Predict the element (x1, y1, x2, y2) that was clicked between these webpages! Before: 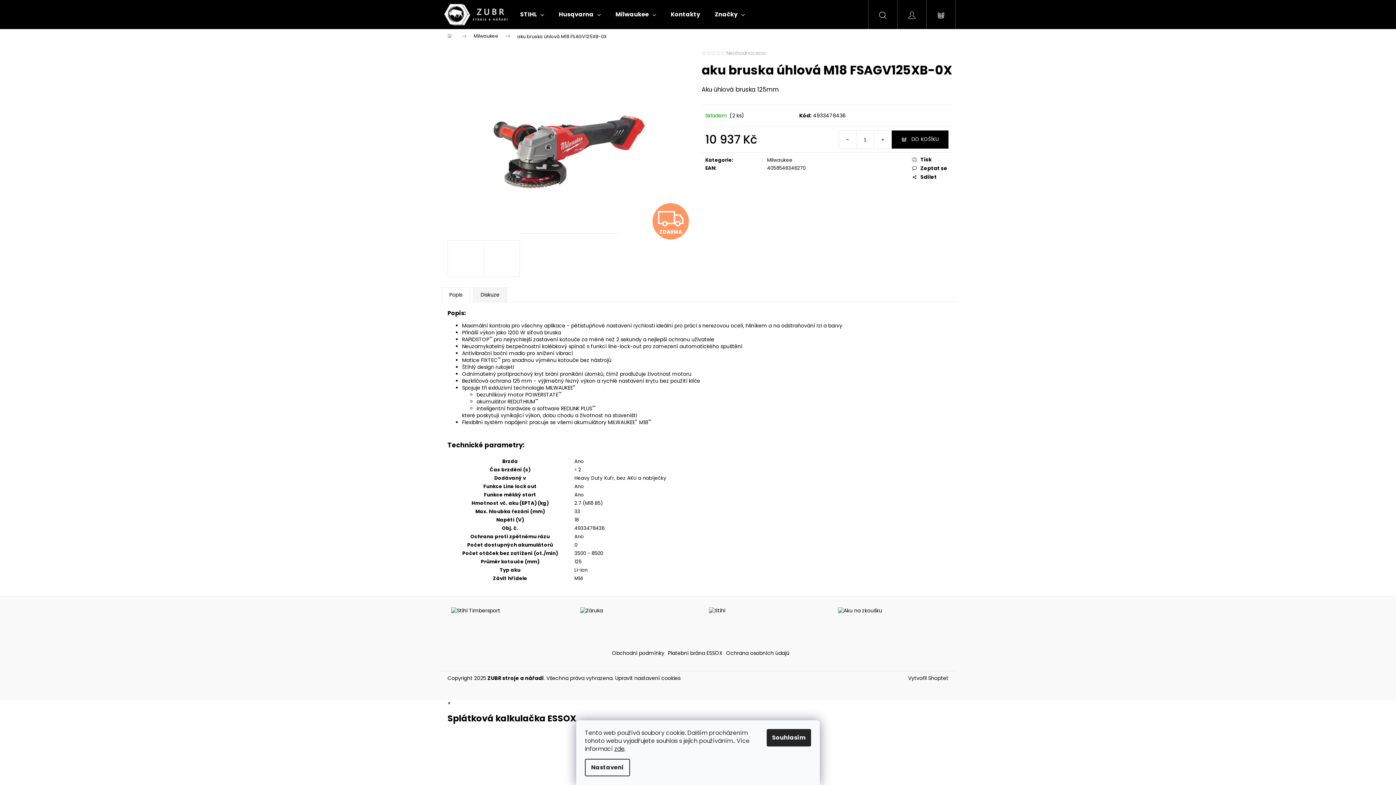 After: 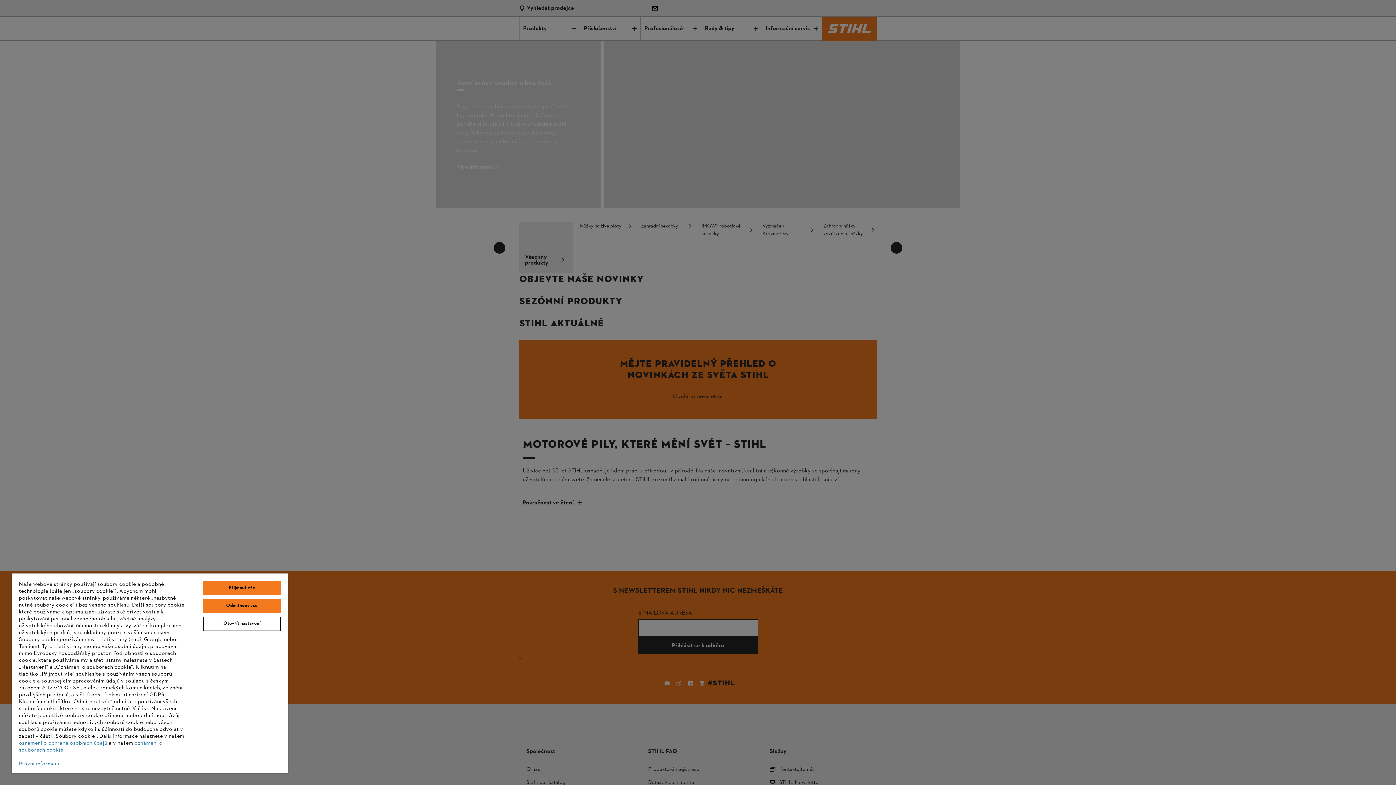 Action: bbox: (709, 607, 725, 614)